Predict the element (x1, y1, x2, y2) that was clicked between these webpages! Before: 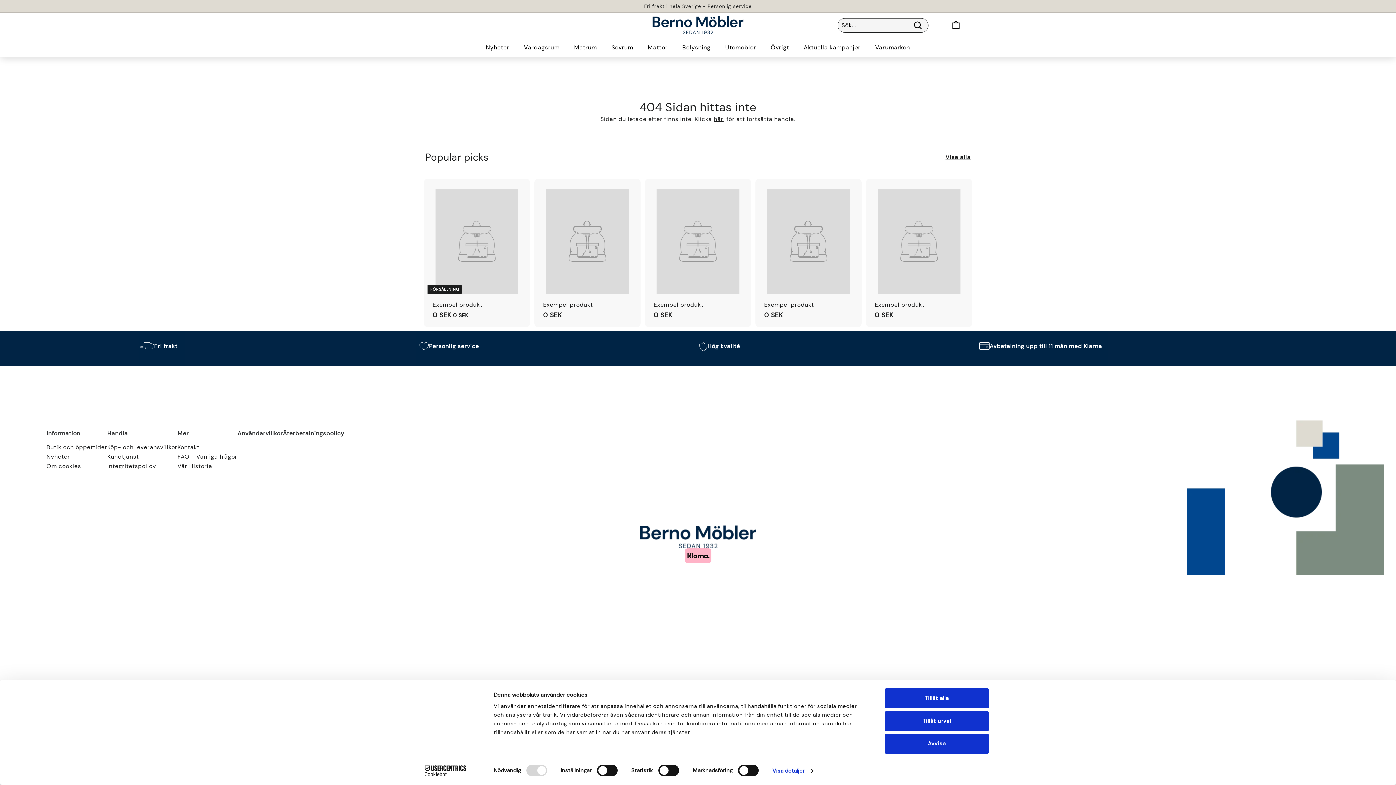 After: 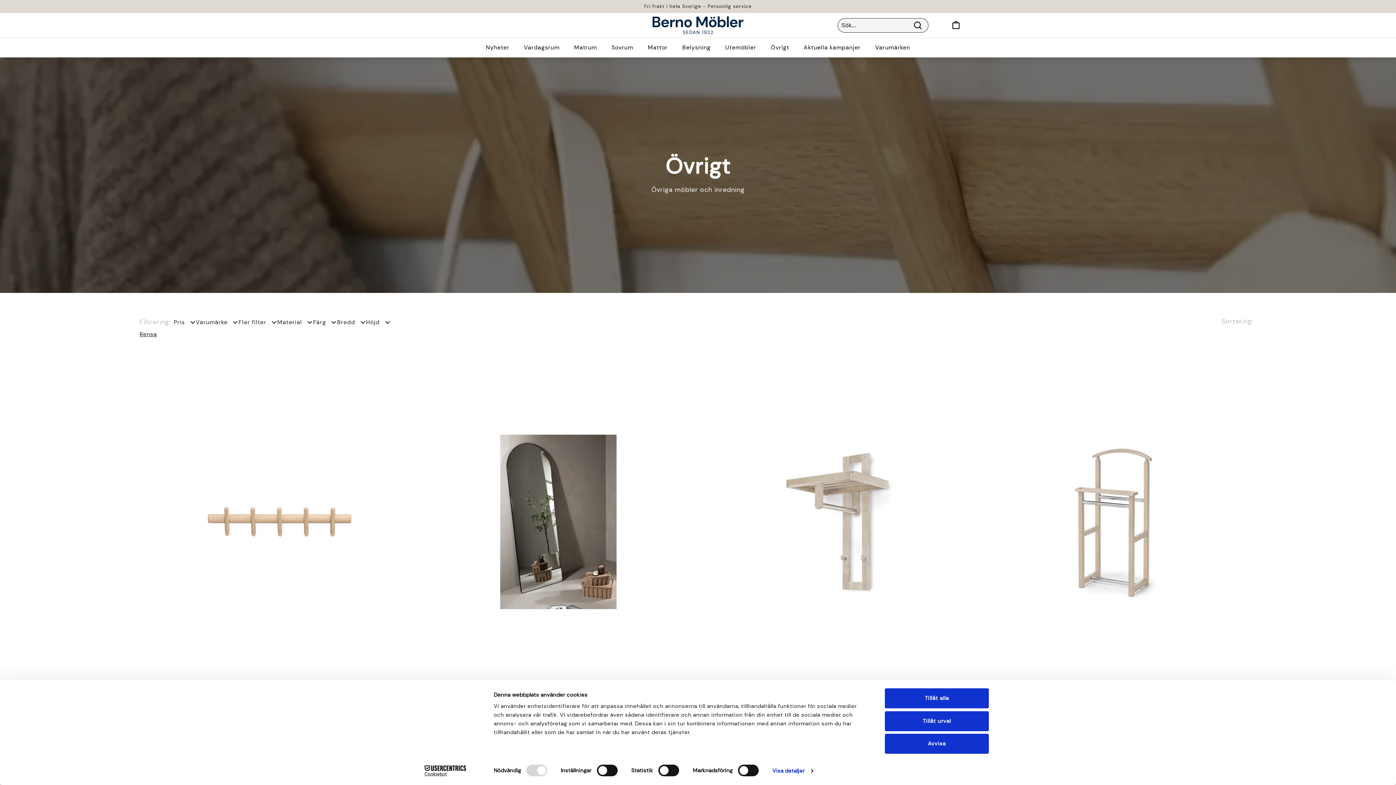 Action: label: Övrigt bbox: (763, 37, 796, 57)